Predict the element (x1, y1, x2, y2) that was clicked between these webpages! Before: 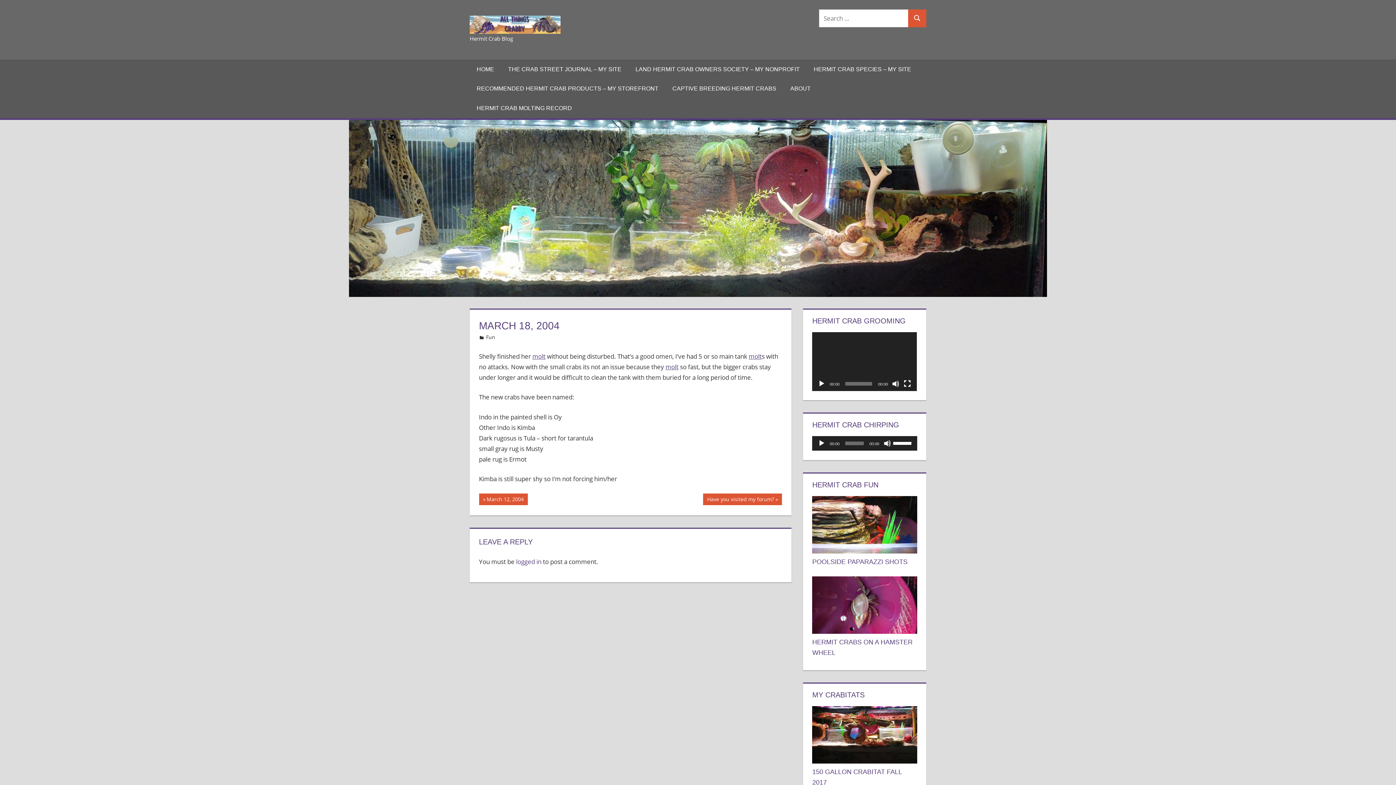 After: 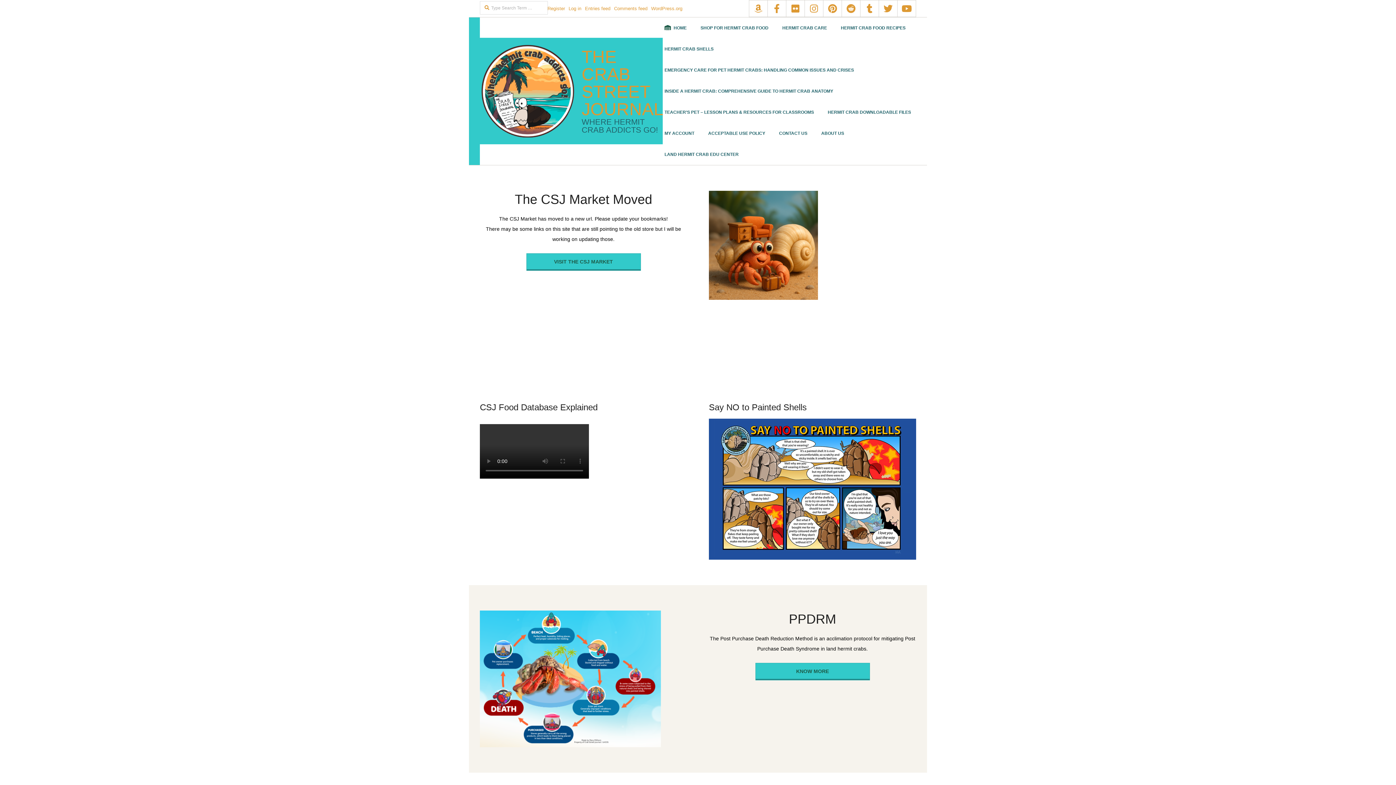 Action: label: THE CRAB STREET JOURNAL – MY SITE bbox: (501, 59, 628, 79)